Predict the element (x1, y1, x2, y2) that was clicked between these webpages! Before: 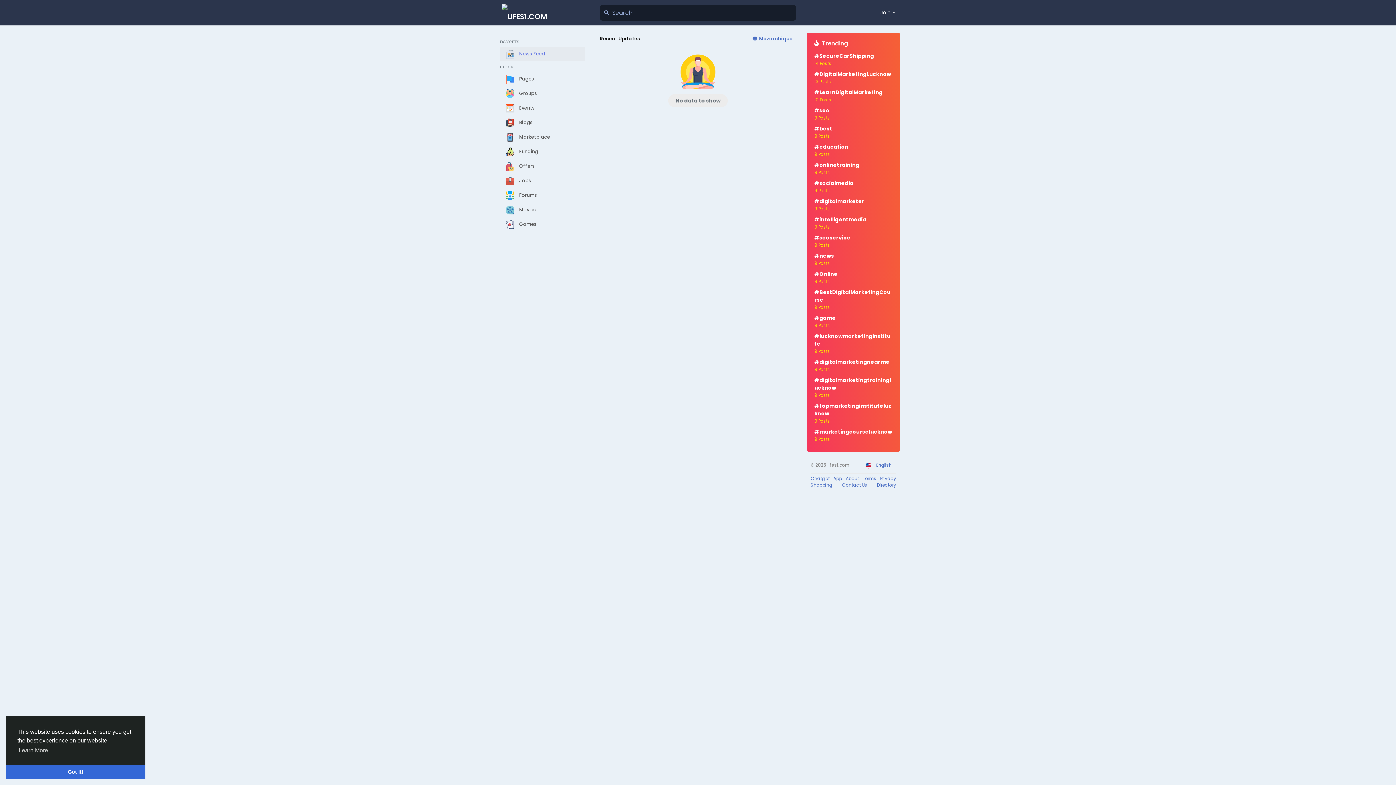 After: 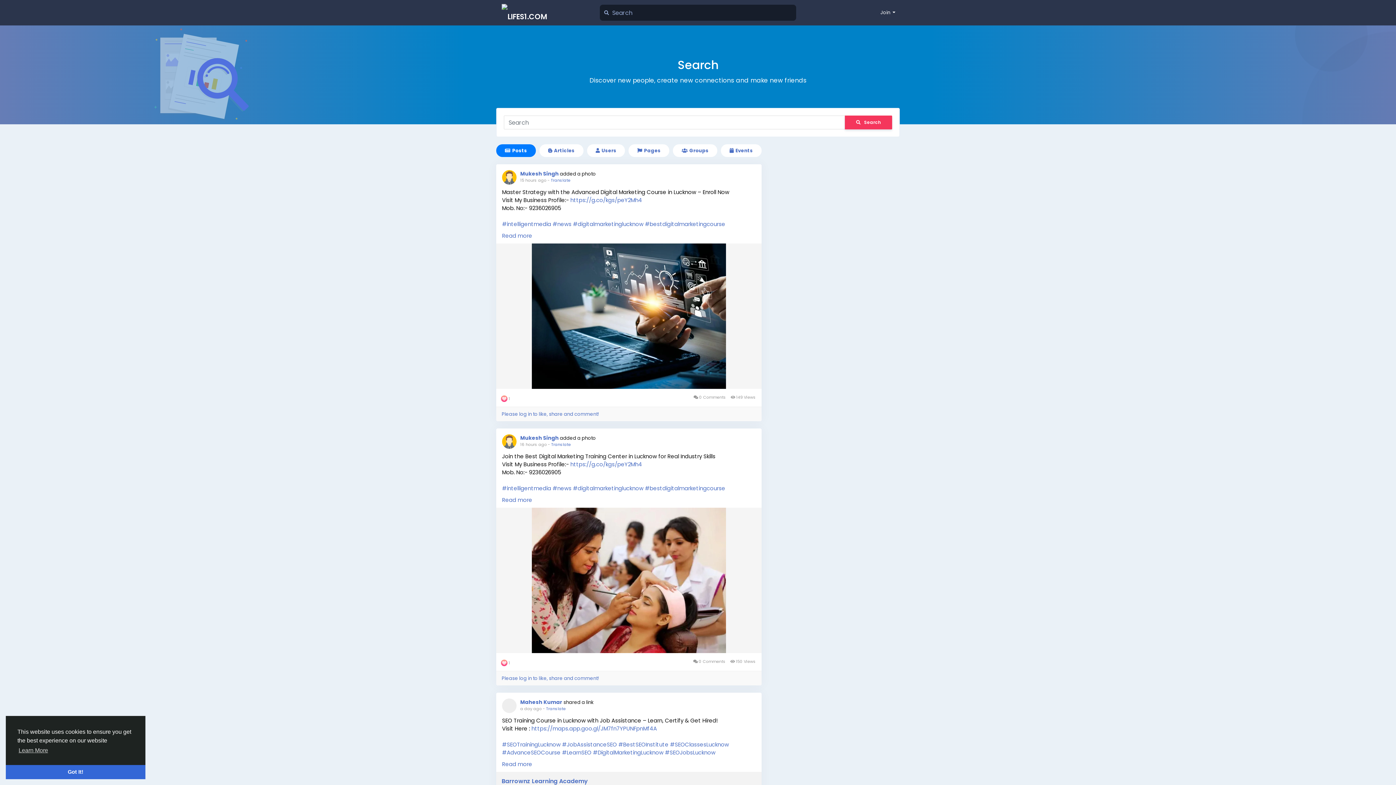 Action: bbox: (814, 68, 892, 86) label: #DigitalMarketingLucknow
13 Posts